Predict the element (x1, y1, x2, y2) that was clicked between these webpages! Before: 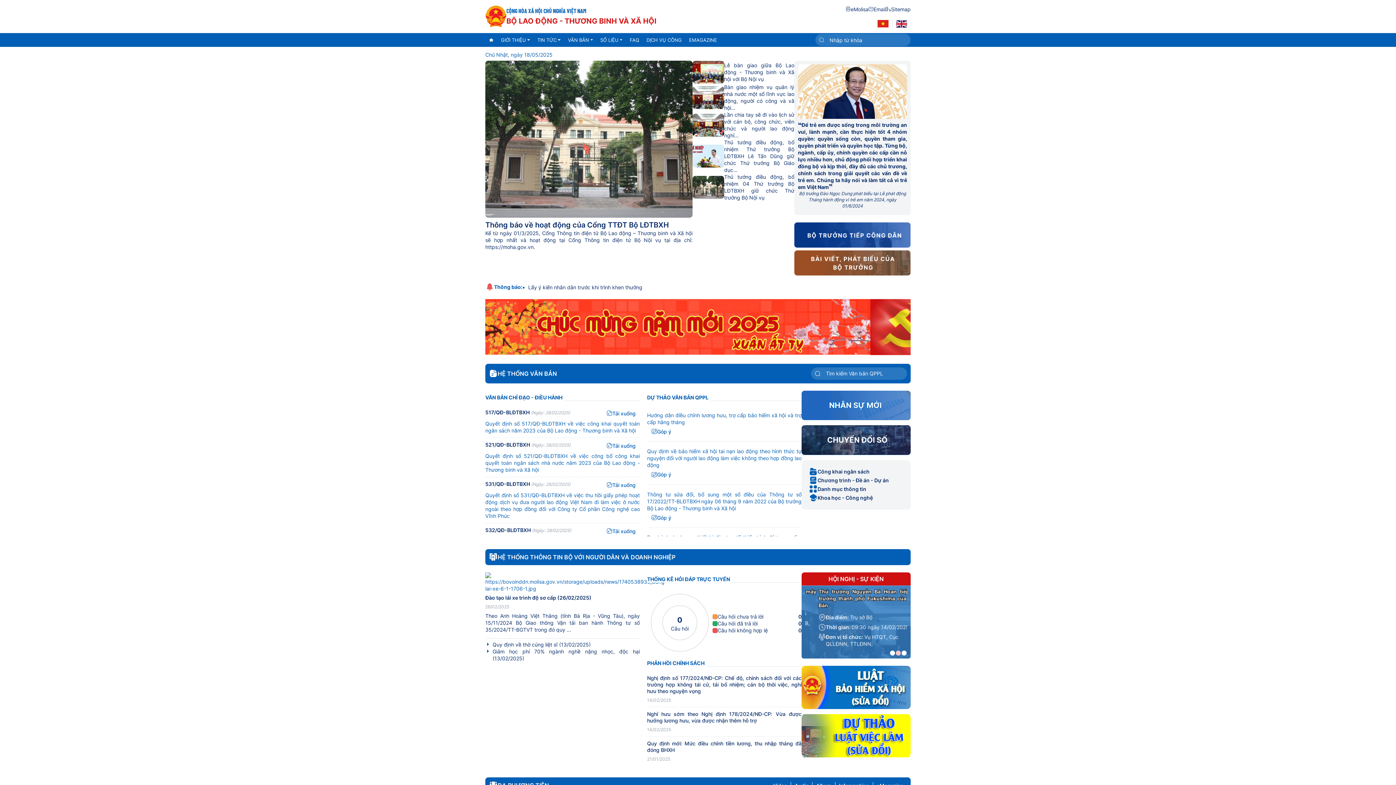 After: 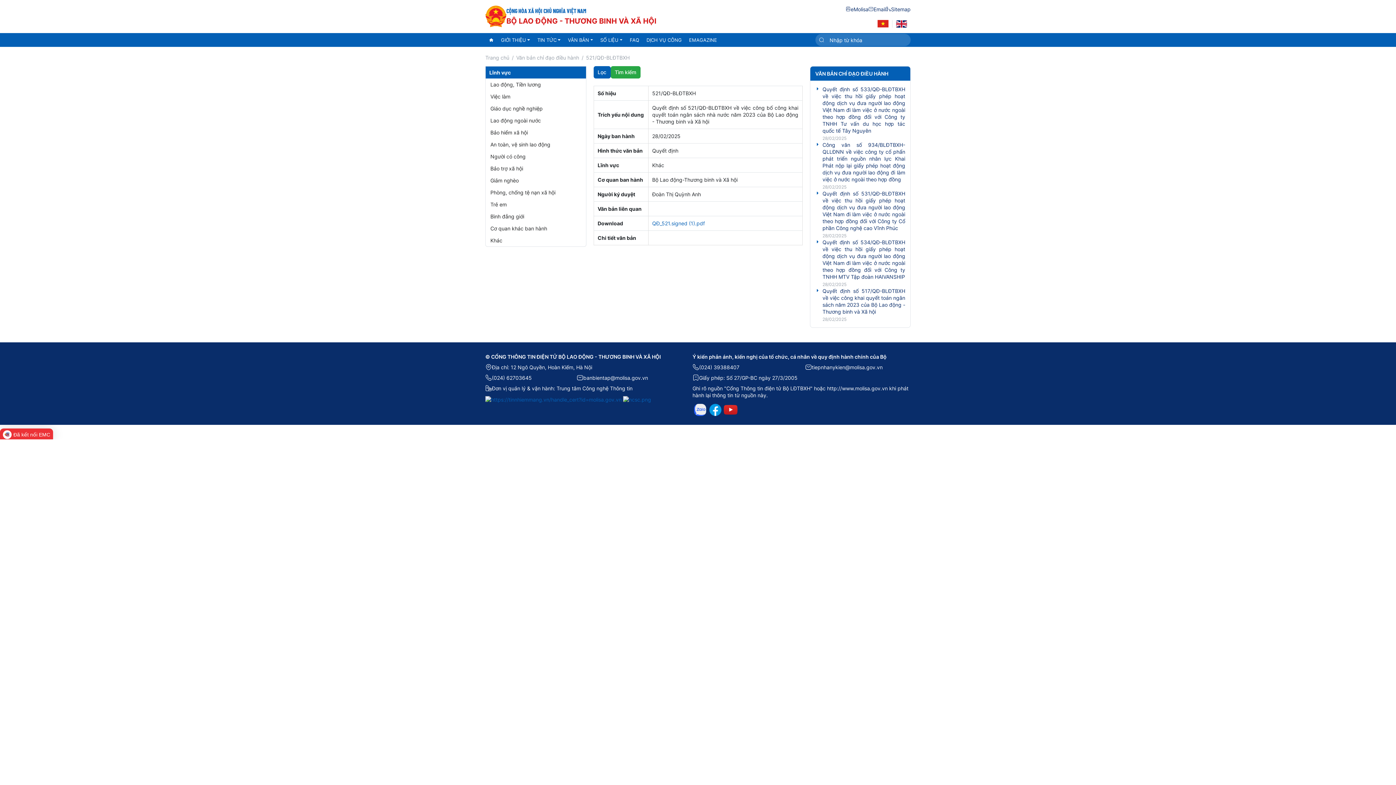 Action: bbox: (485, 441, 570, 448) label: 521/QĐ-BLĐTBXH (Ngày: 28/02/2025)